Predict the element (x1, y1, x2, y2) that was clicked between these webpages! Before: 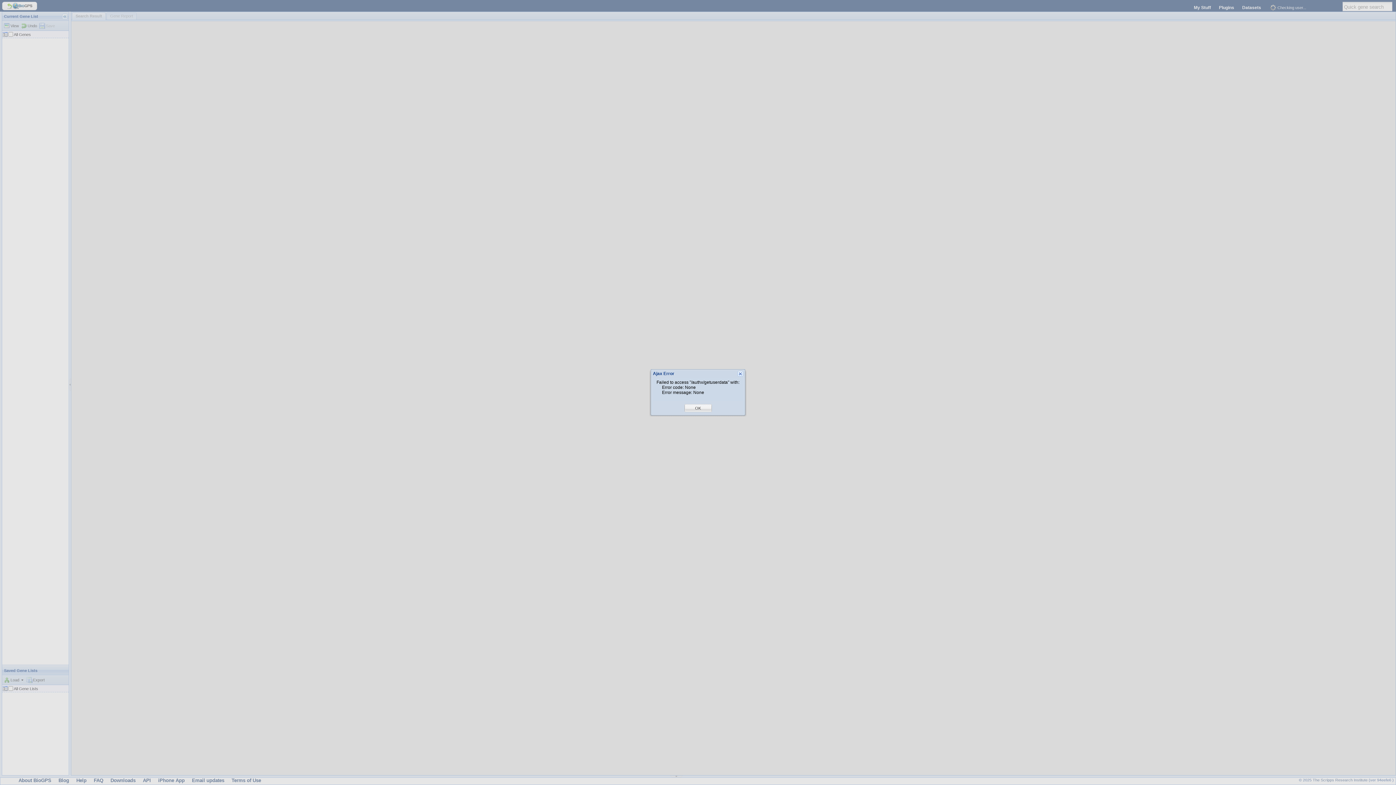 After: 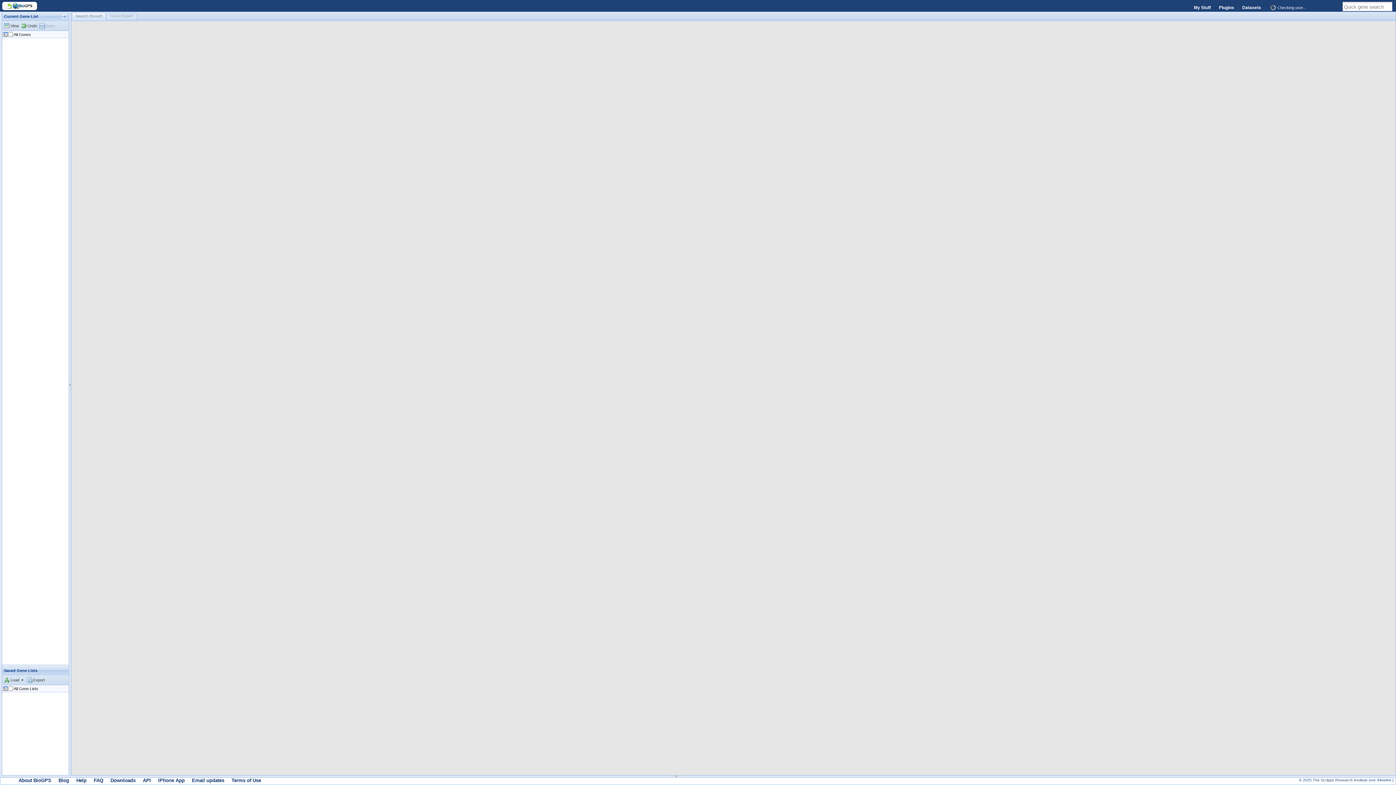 Action: bbox: (695, 405, 701, 411) label: OK